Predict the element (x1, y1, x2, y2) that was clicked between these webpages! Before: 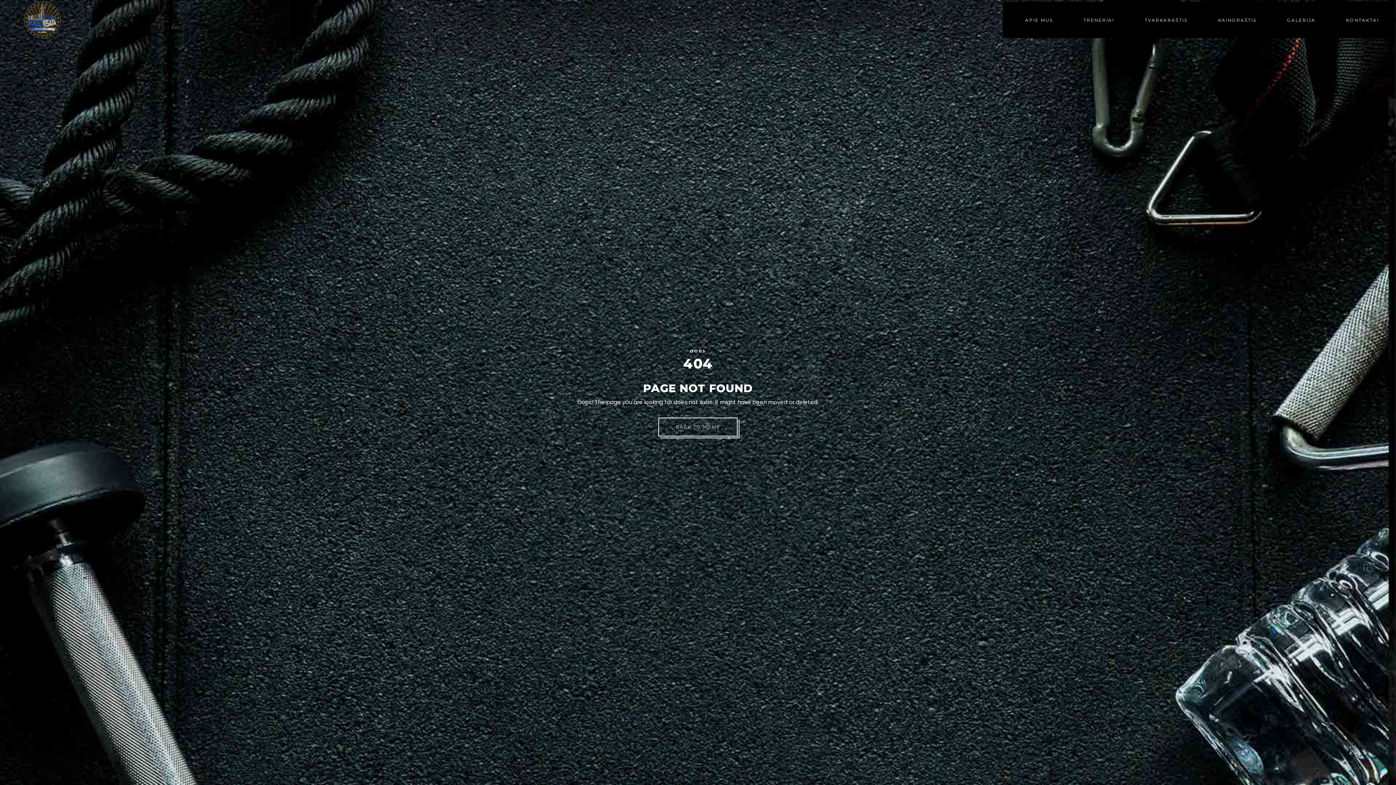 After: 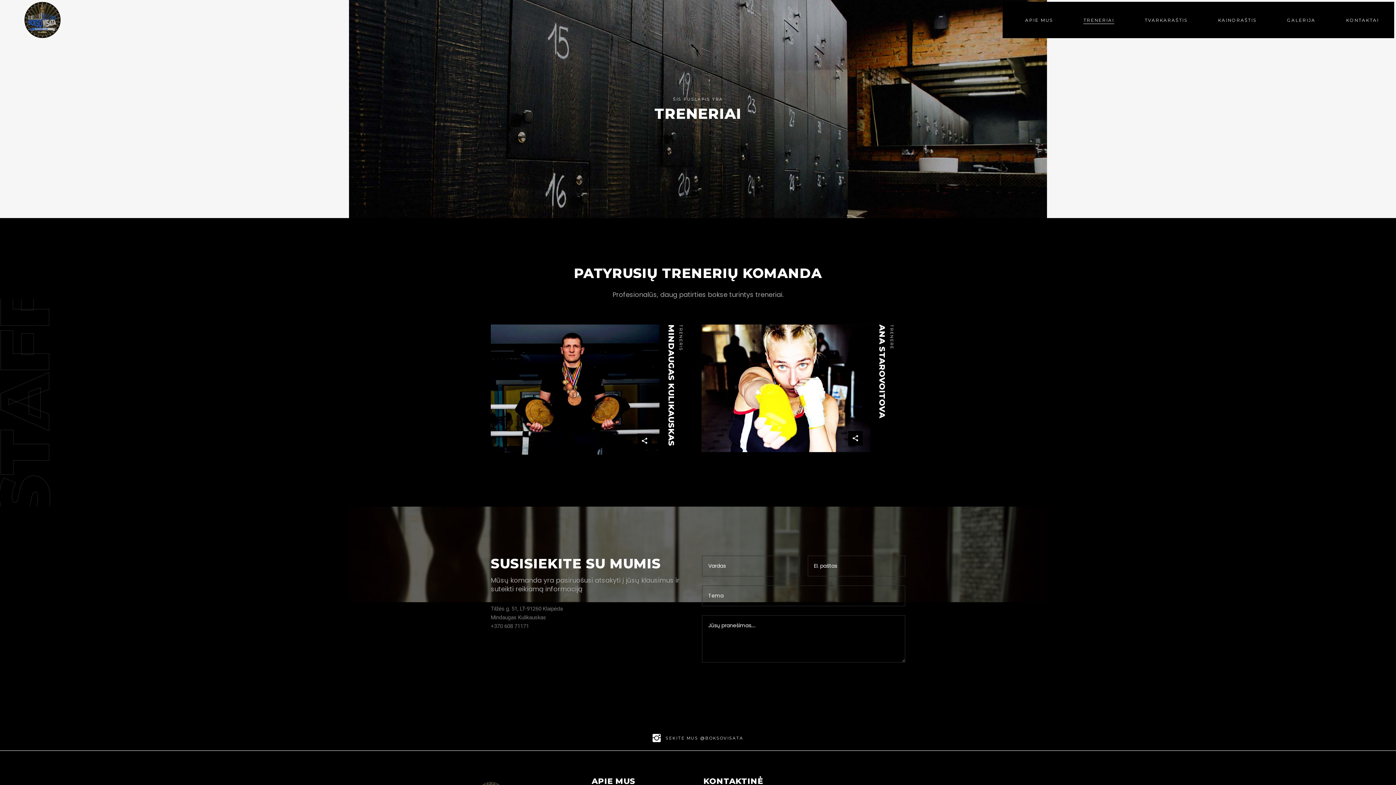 Action: bbox: (1068, 15, 1129, 24) label: TRENERIAI